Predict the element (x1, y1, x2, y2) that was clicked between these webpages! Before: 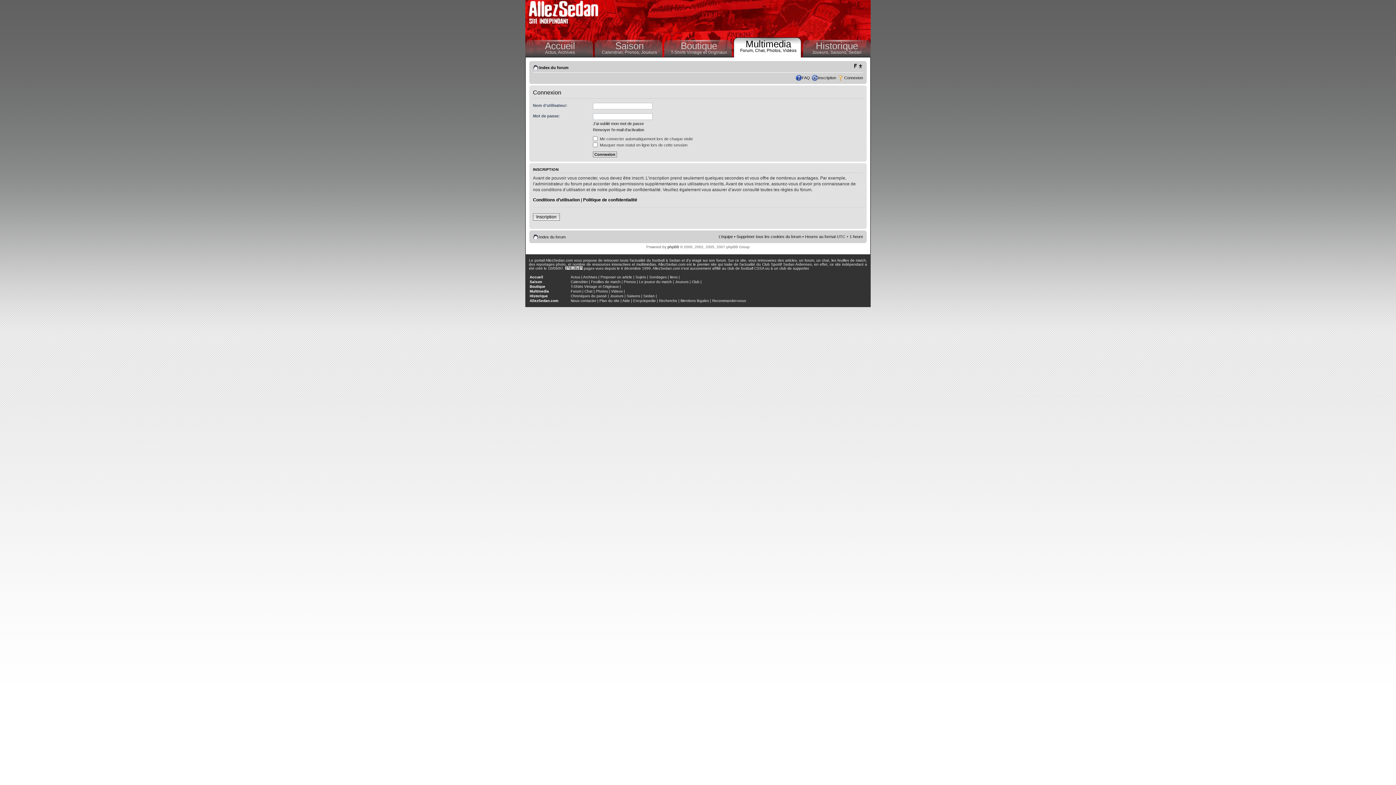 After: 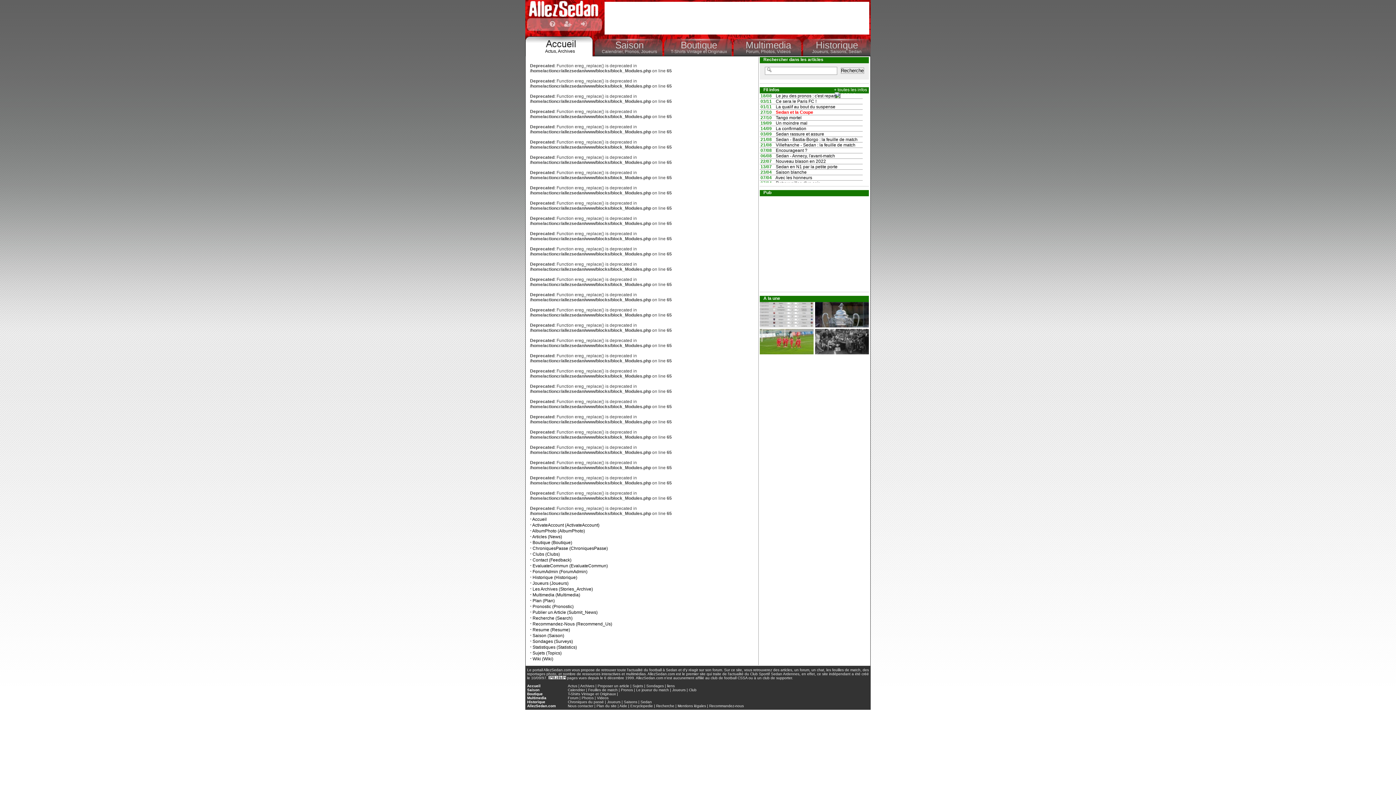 Action: bbox: (659, 298, 677, 302) label: Recherche